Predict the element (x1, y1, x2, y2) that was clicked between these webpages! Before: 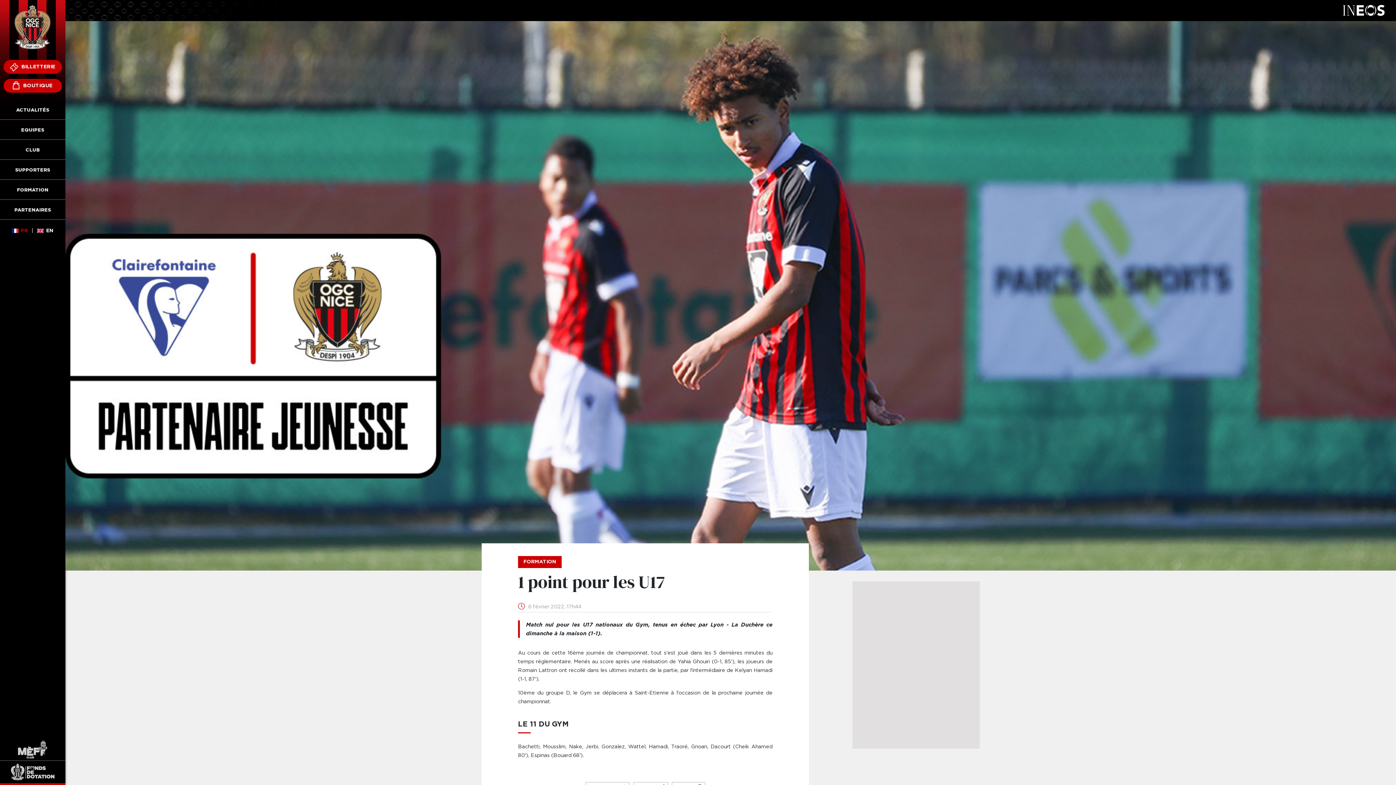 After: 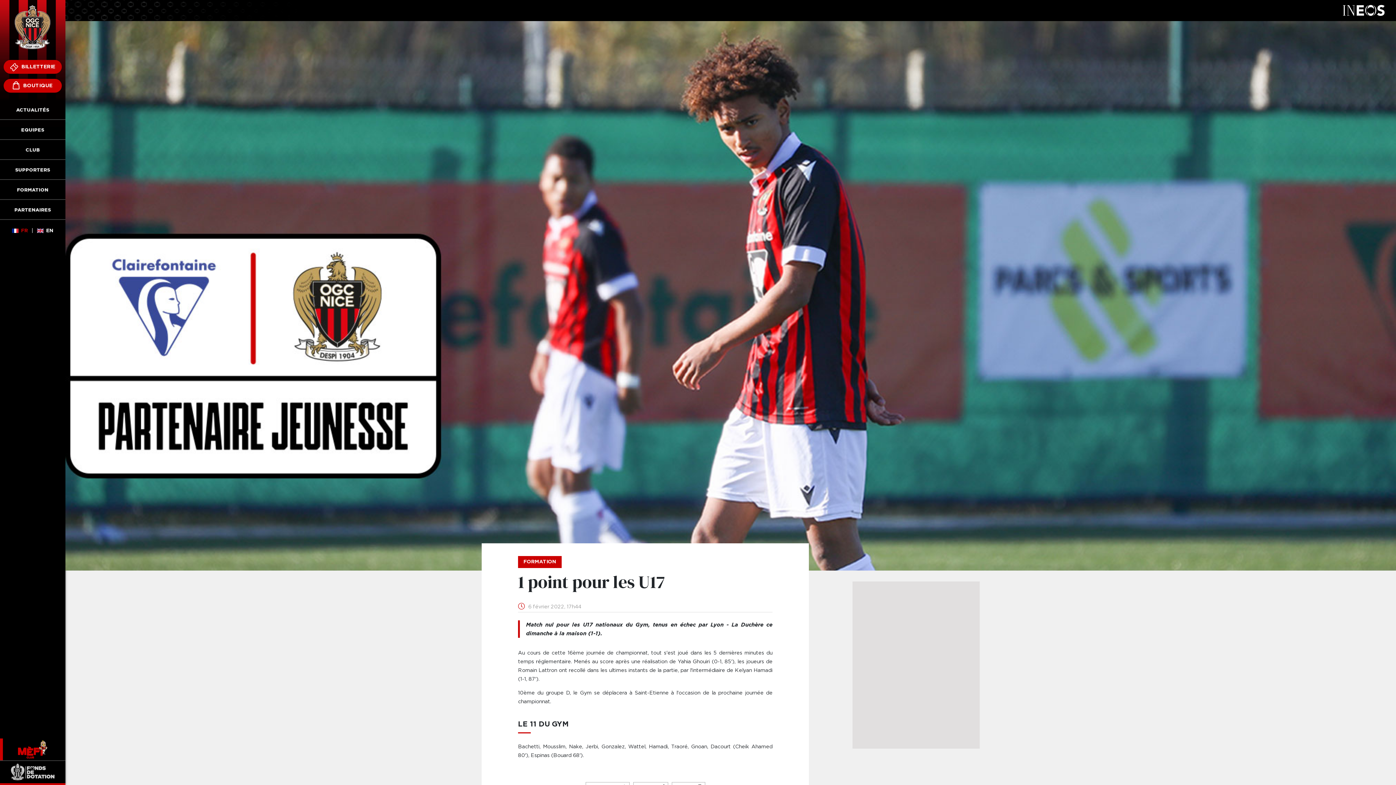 Action: label: MÈFI CLUB bbox: (0, 738, 65, 760)